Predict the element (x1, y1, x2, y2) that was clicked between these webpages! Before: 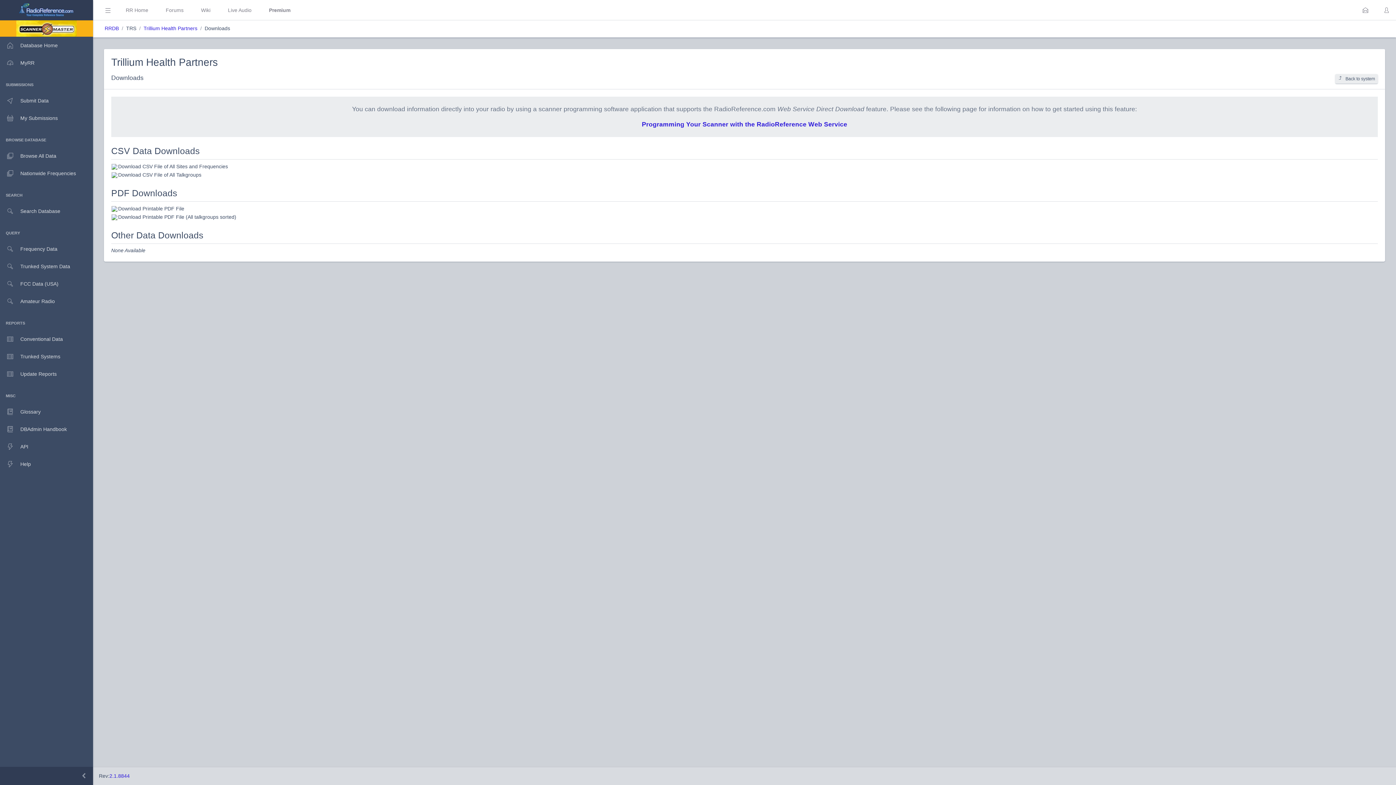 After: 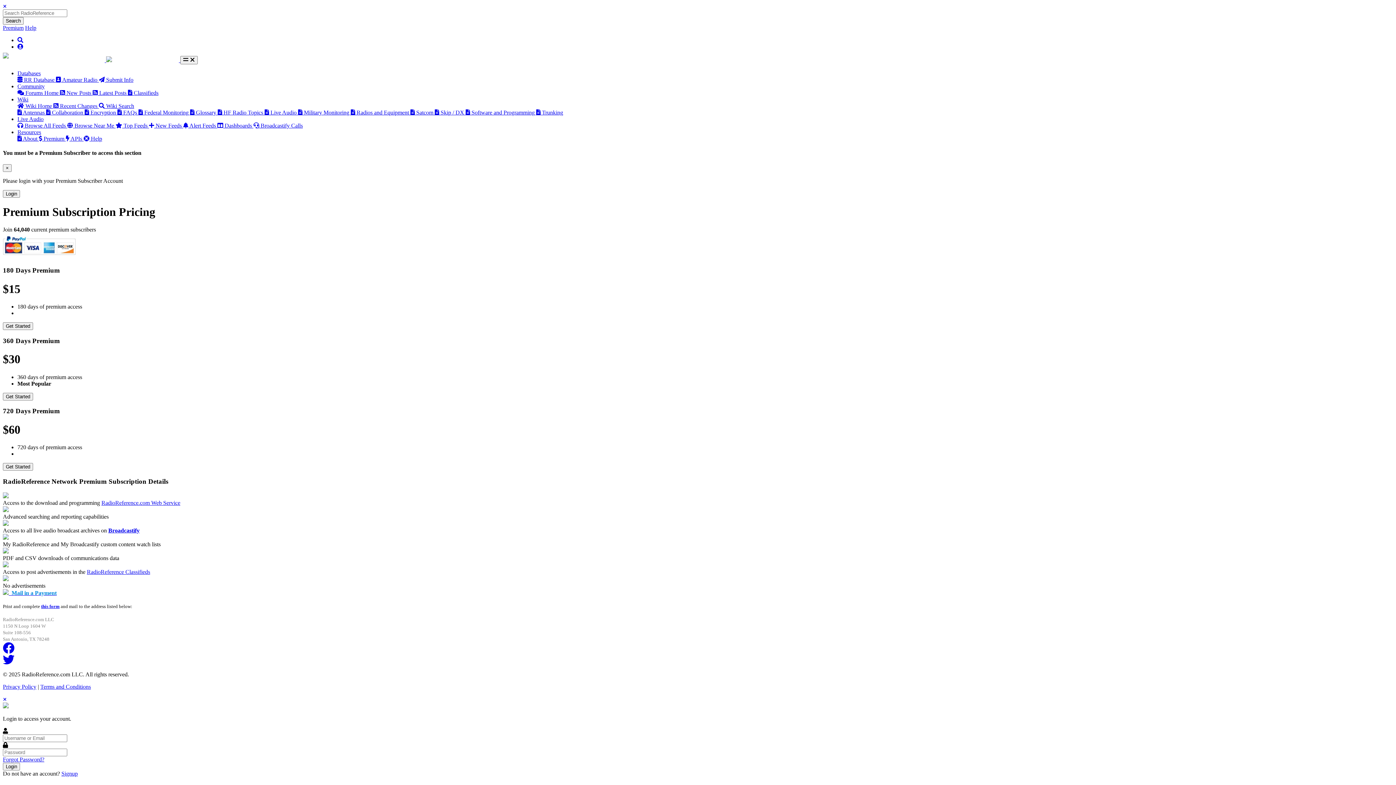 Action: bbox: (111, 163, 117, 169)